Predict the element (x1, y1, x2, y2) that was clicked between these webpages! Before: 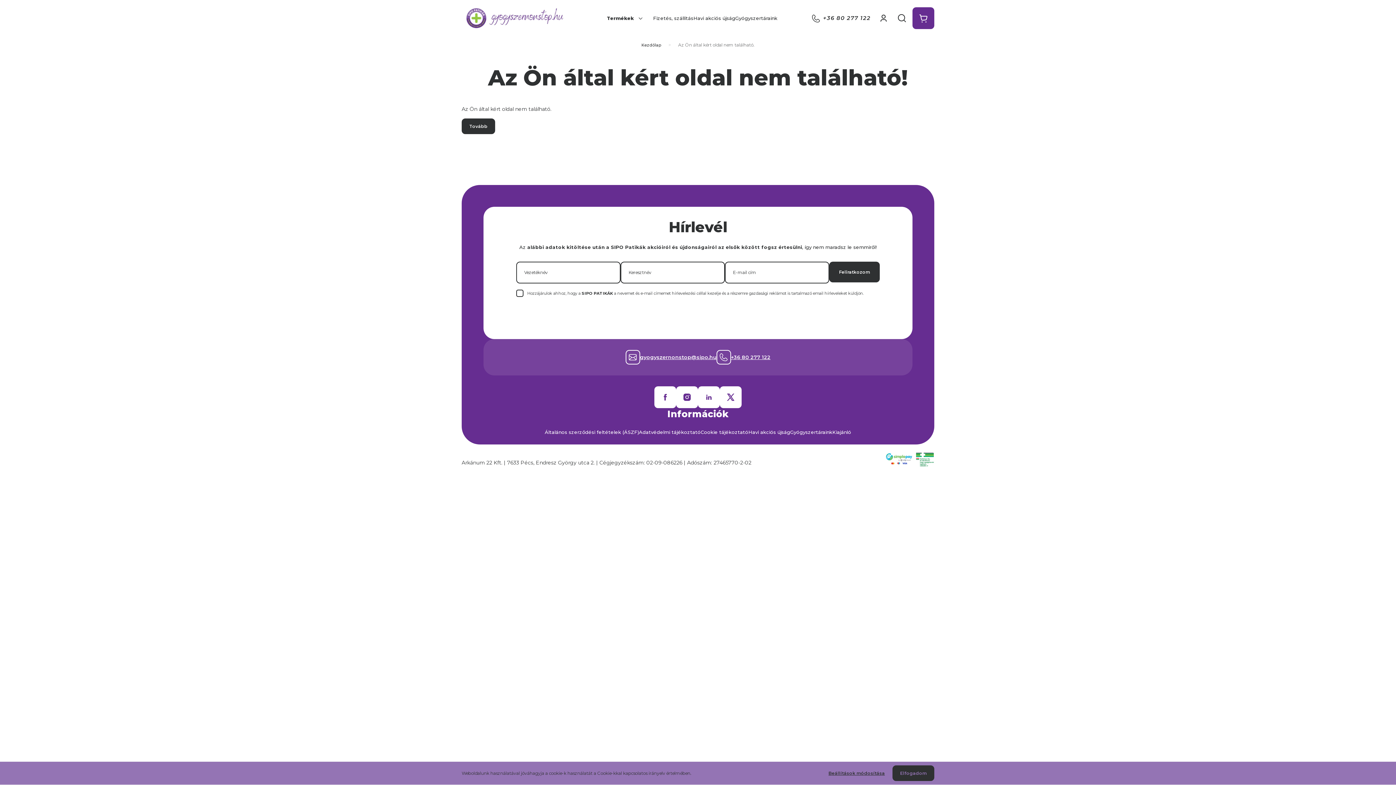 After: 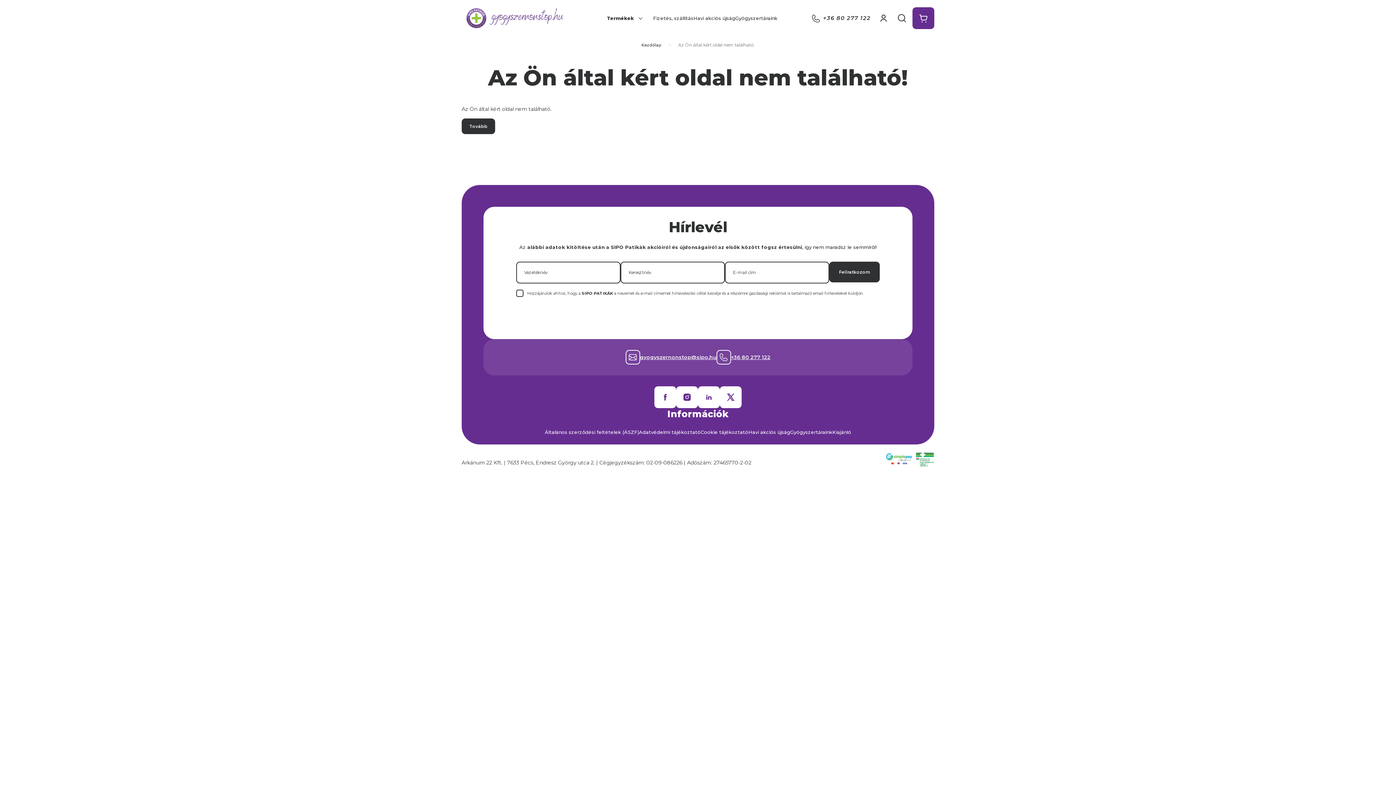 Action: bbox: (892, 765, 934, 781) label: Elfogadom